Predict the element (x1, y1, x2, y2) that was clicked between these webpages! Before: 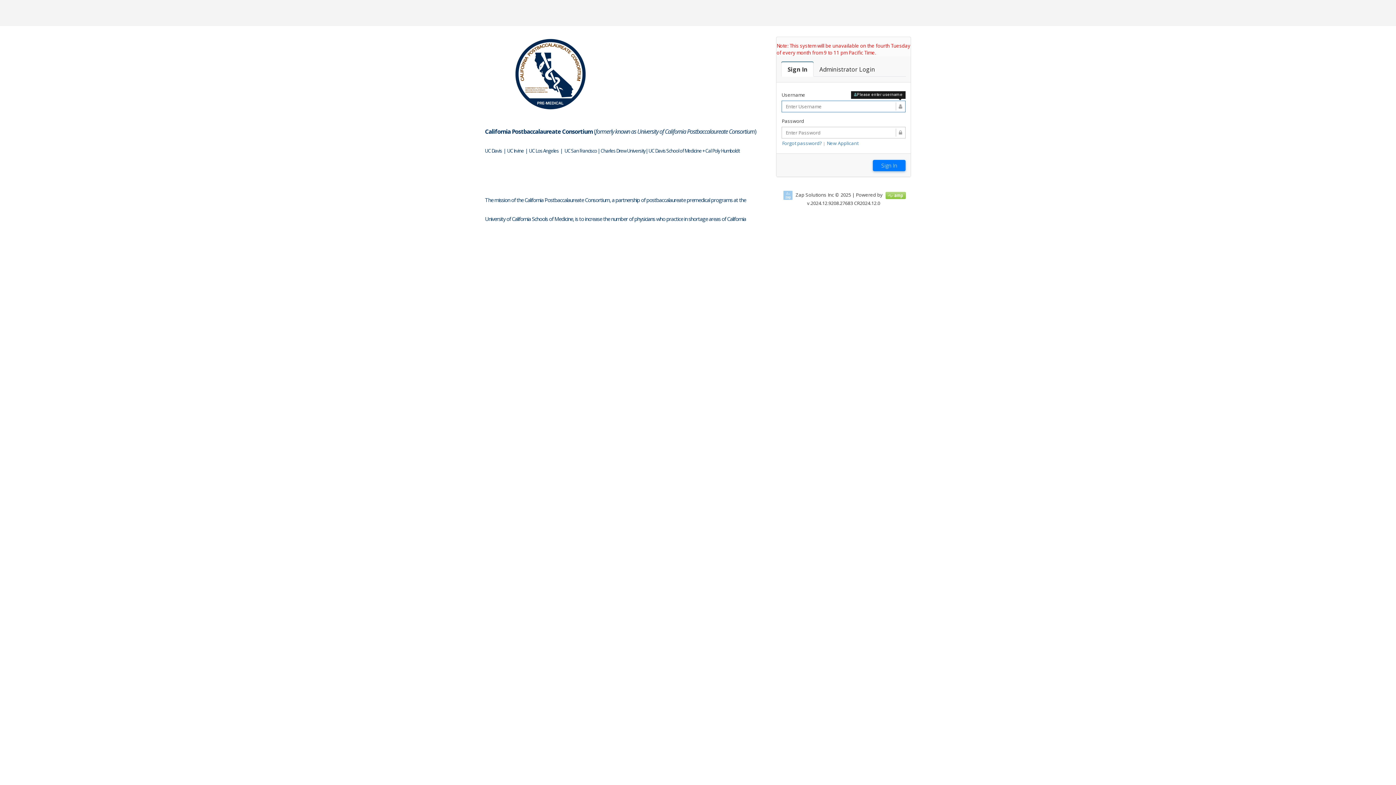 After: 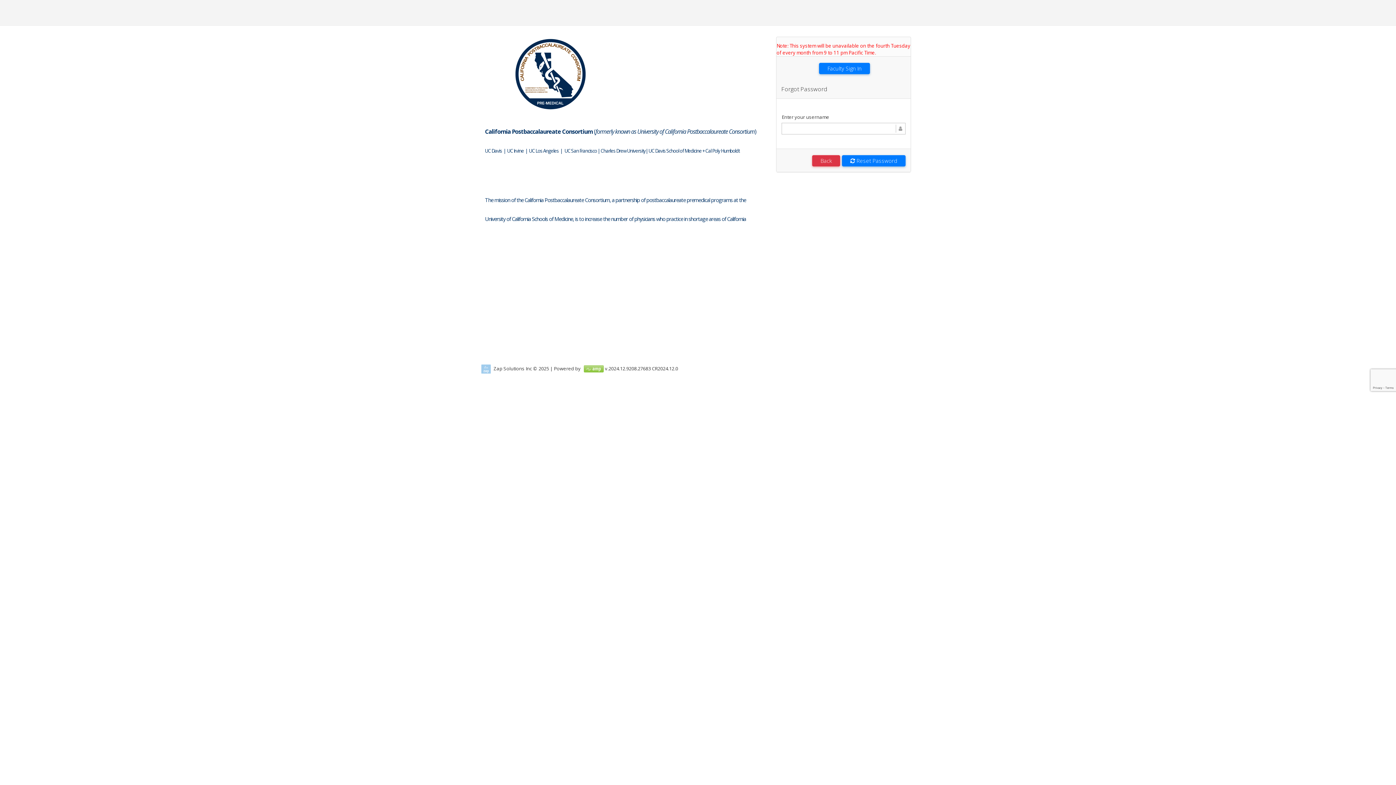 Action: bbox: (782, 140, 822, 146) label: Forgot password?